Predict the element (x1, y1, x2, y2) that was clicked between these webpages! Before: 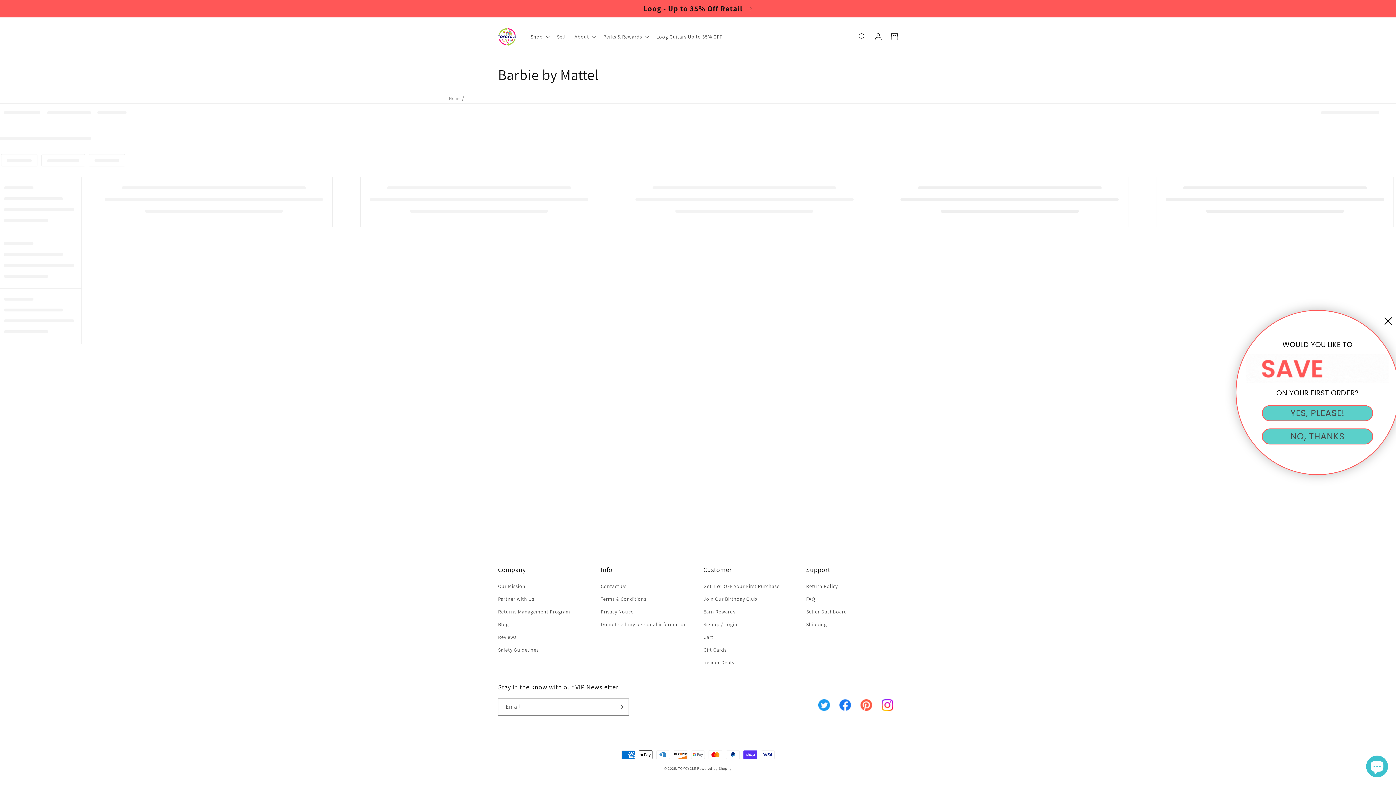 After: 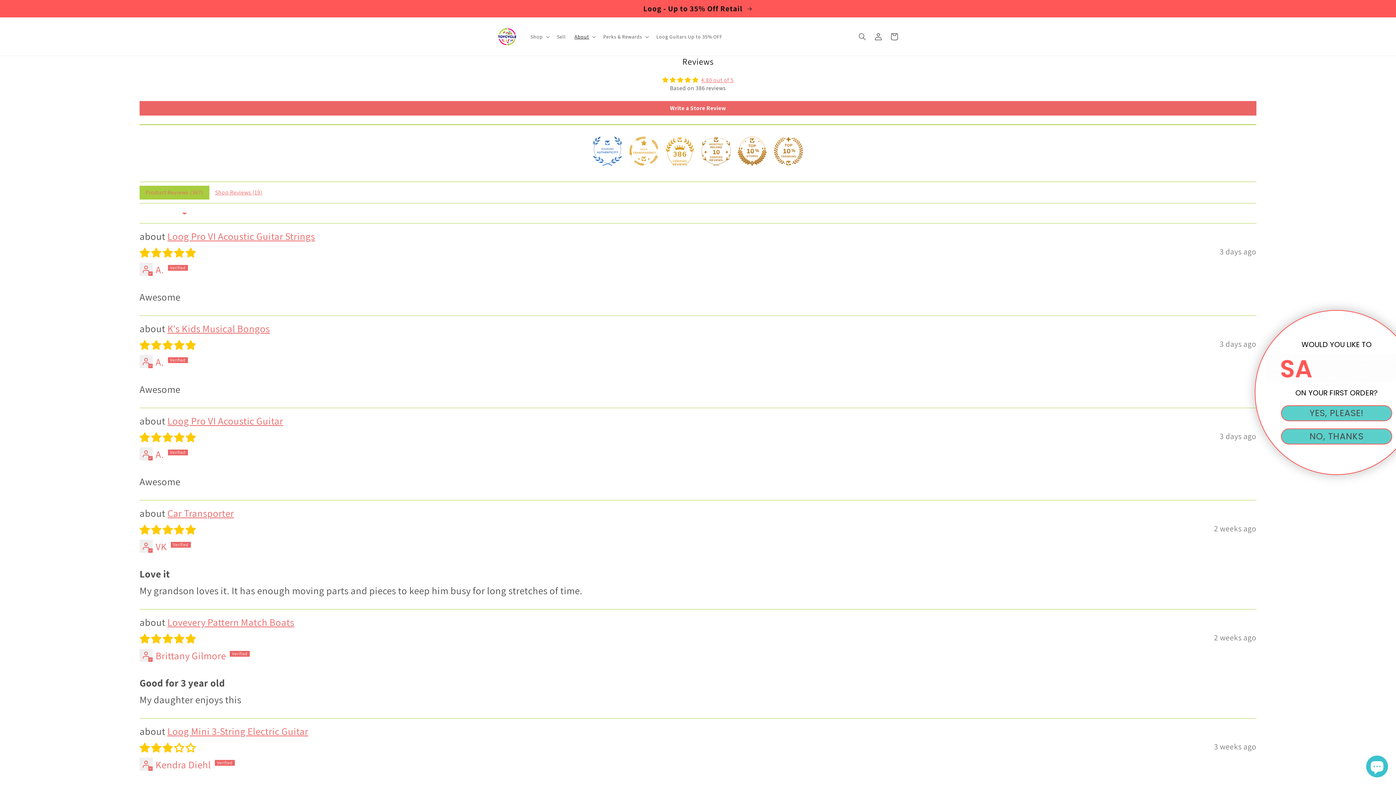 Action: bbox: (498, 631, 516, 644) label: Reviews